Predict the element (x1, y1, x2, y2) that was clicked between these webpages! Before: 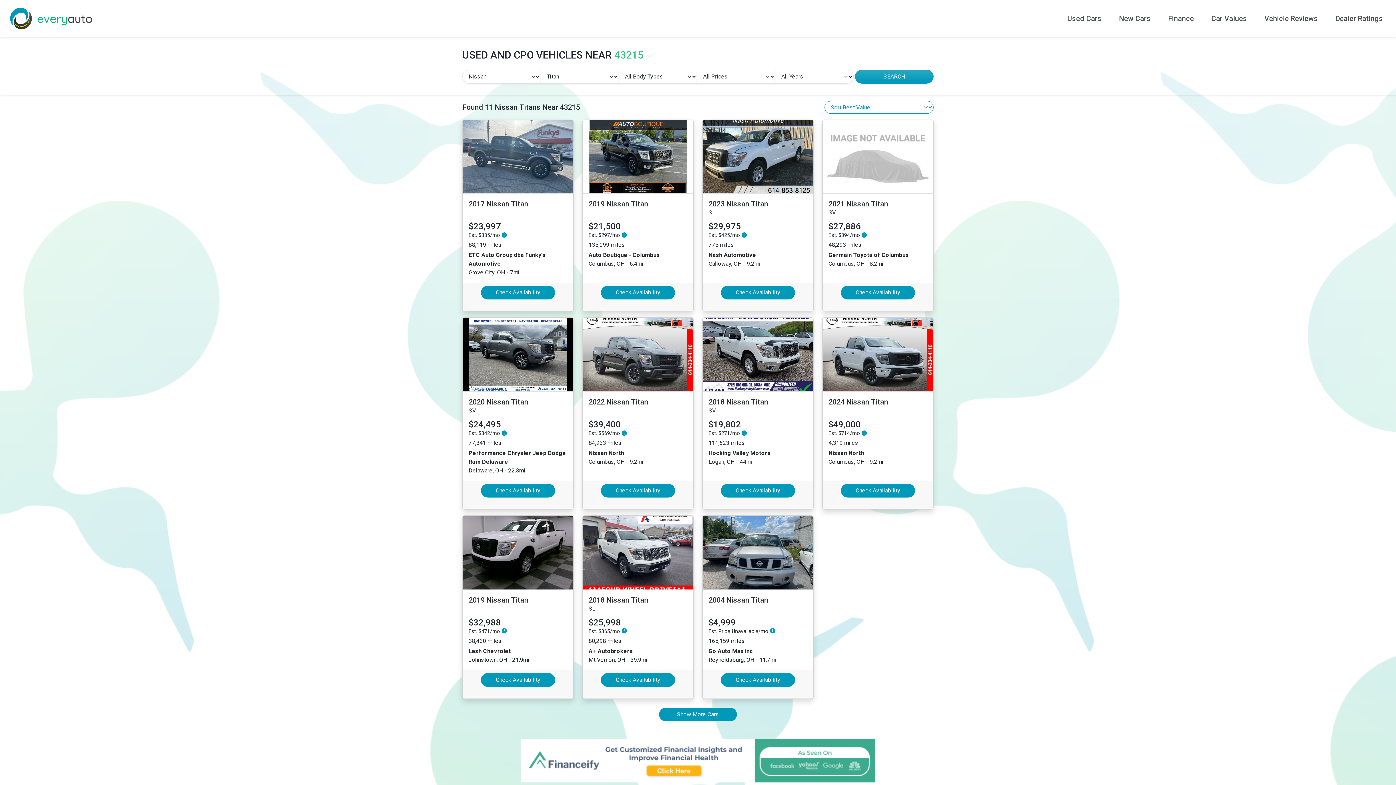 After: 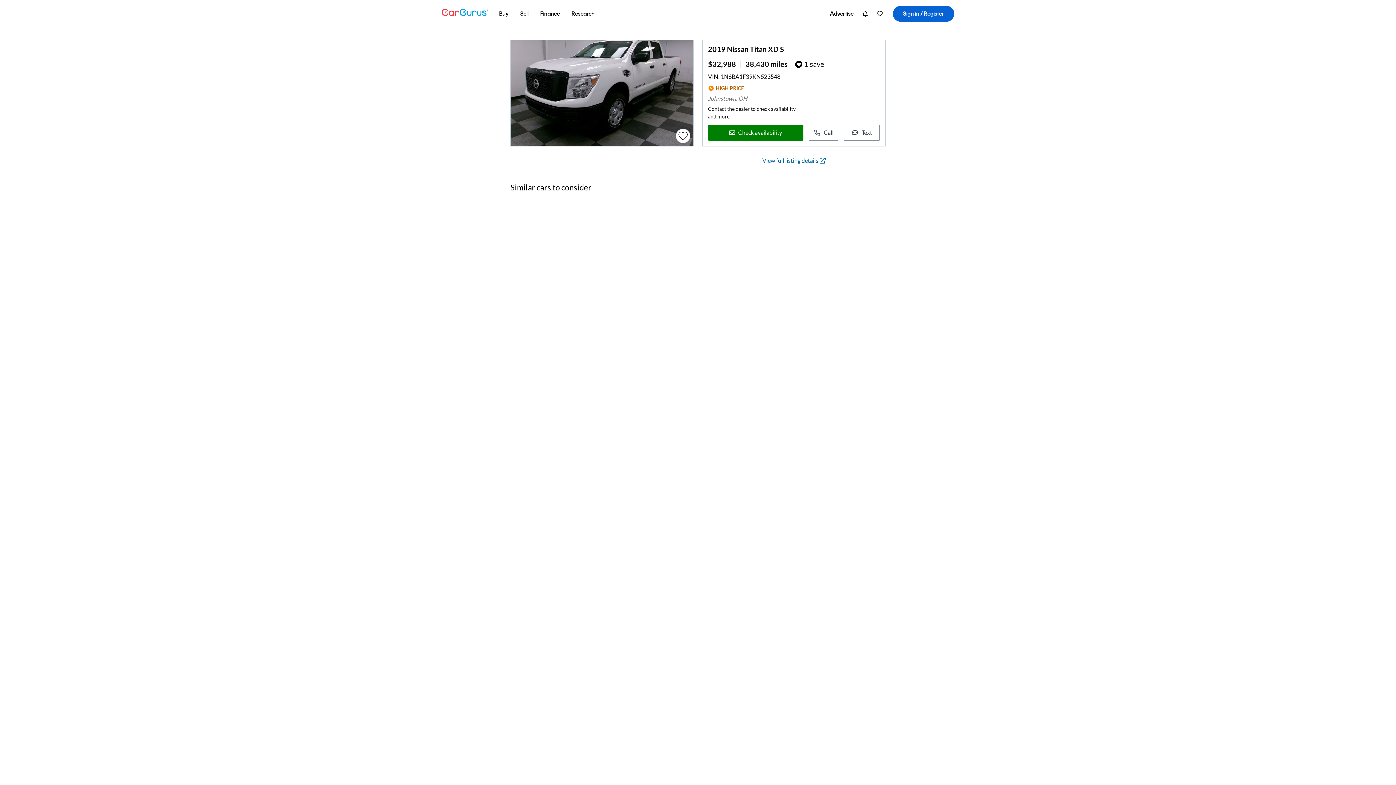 Action: bbox: (468, 595, 528, 604) label: 2019 Nissan Titan